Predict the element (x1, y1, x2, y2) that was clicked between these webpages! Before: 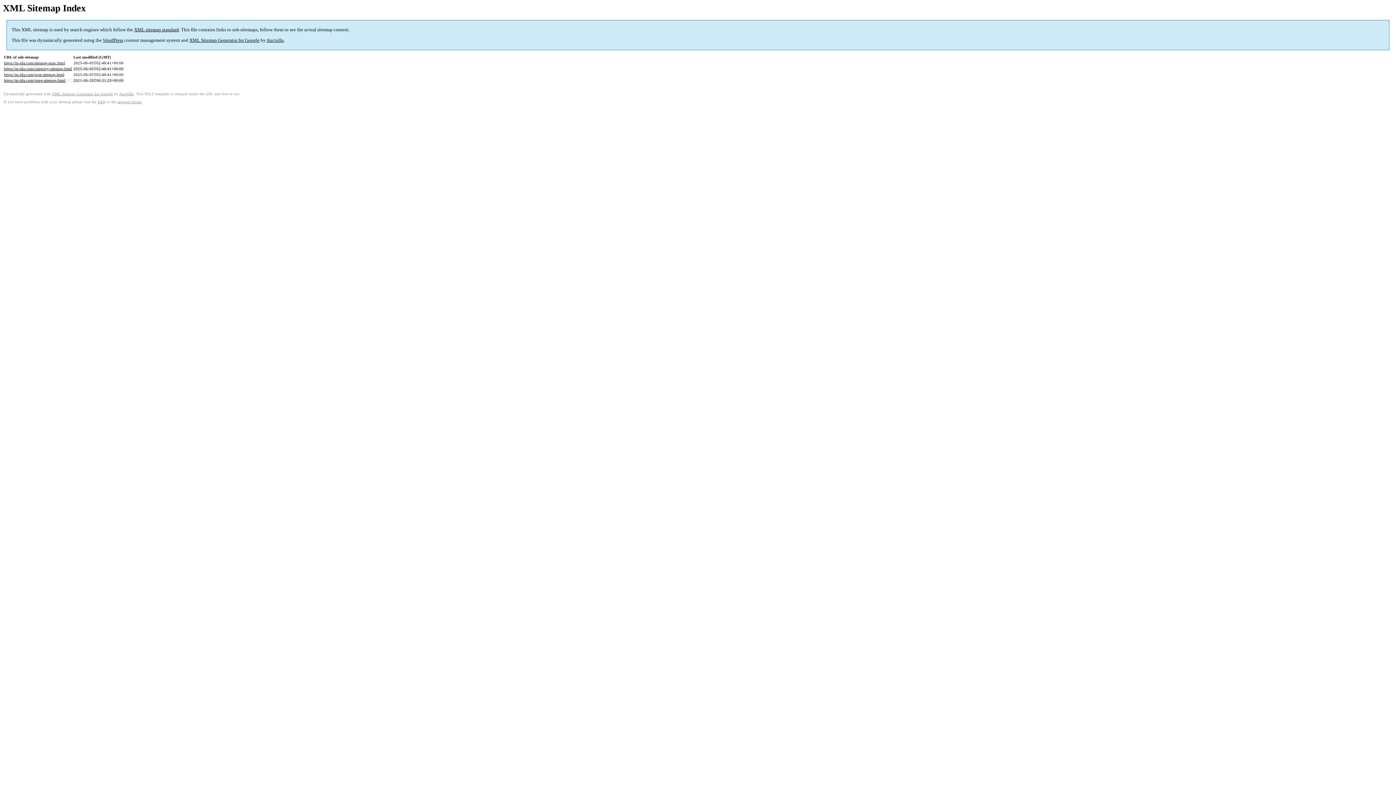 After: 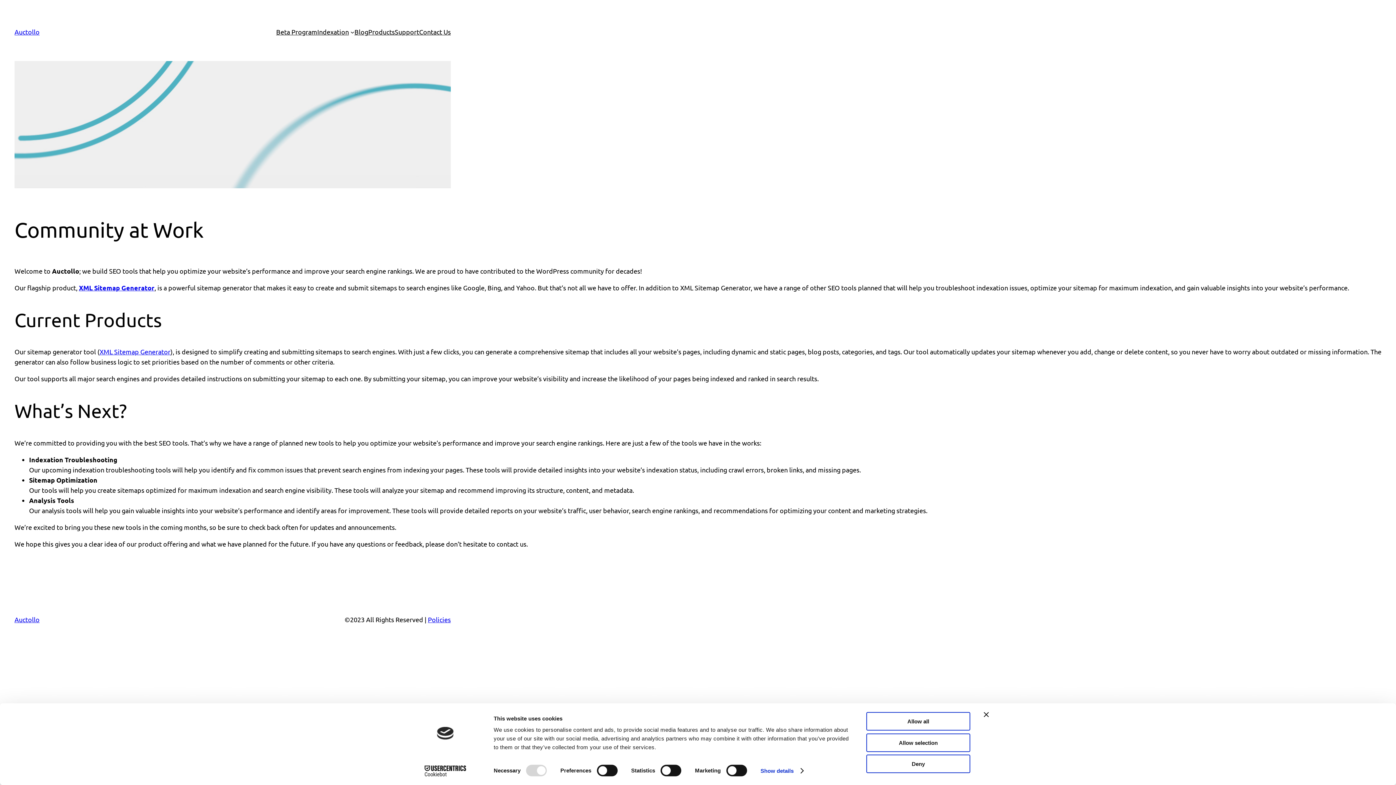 Action: bbox: (266, 37, 284, 43) label: Auctollo